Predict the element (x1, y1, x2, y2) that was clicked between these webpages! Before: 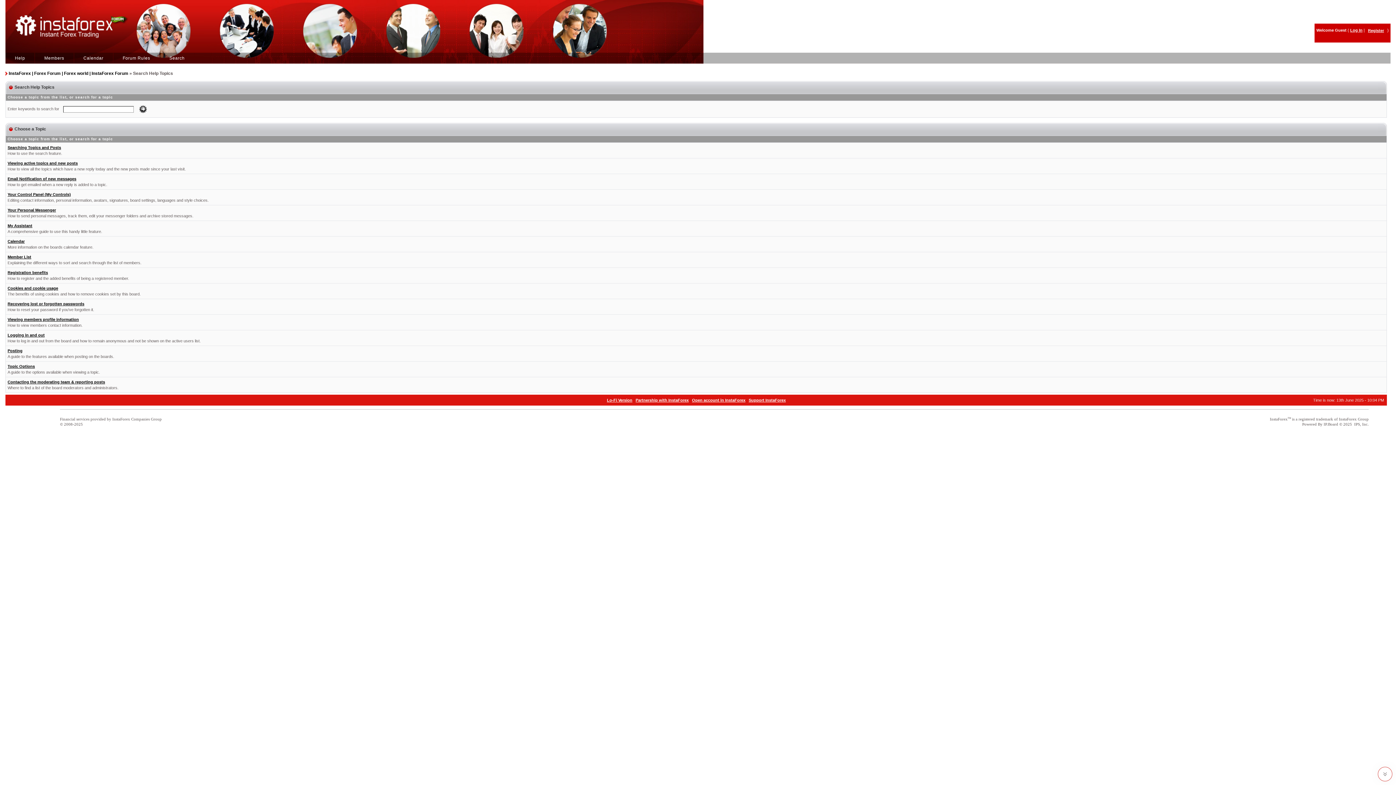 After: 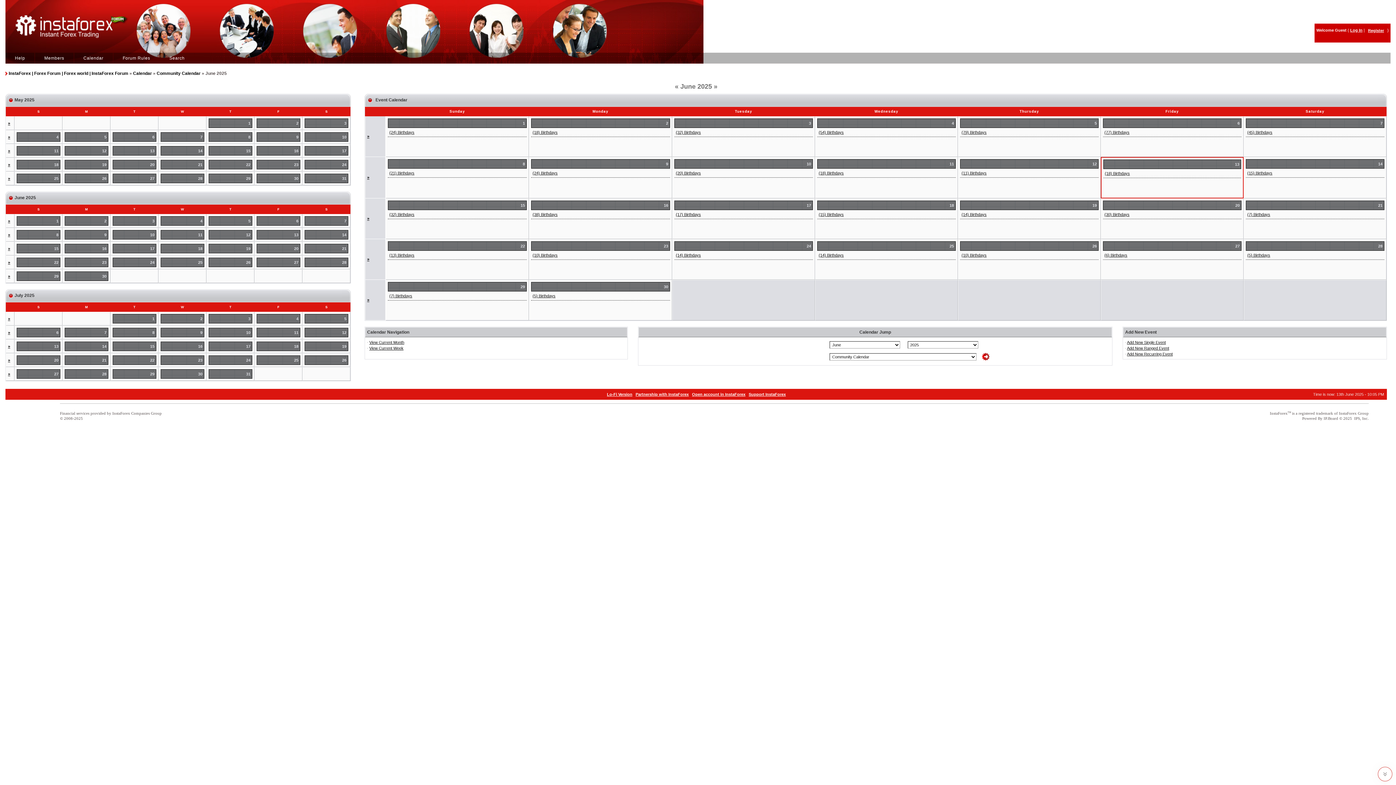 Action: bbox: (81, 55, 105, 60) label: Calendar